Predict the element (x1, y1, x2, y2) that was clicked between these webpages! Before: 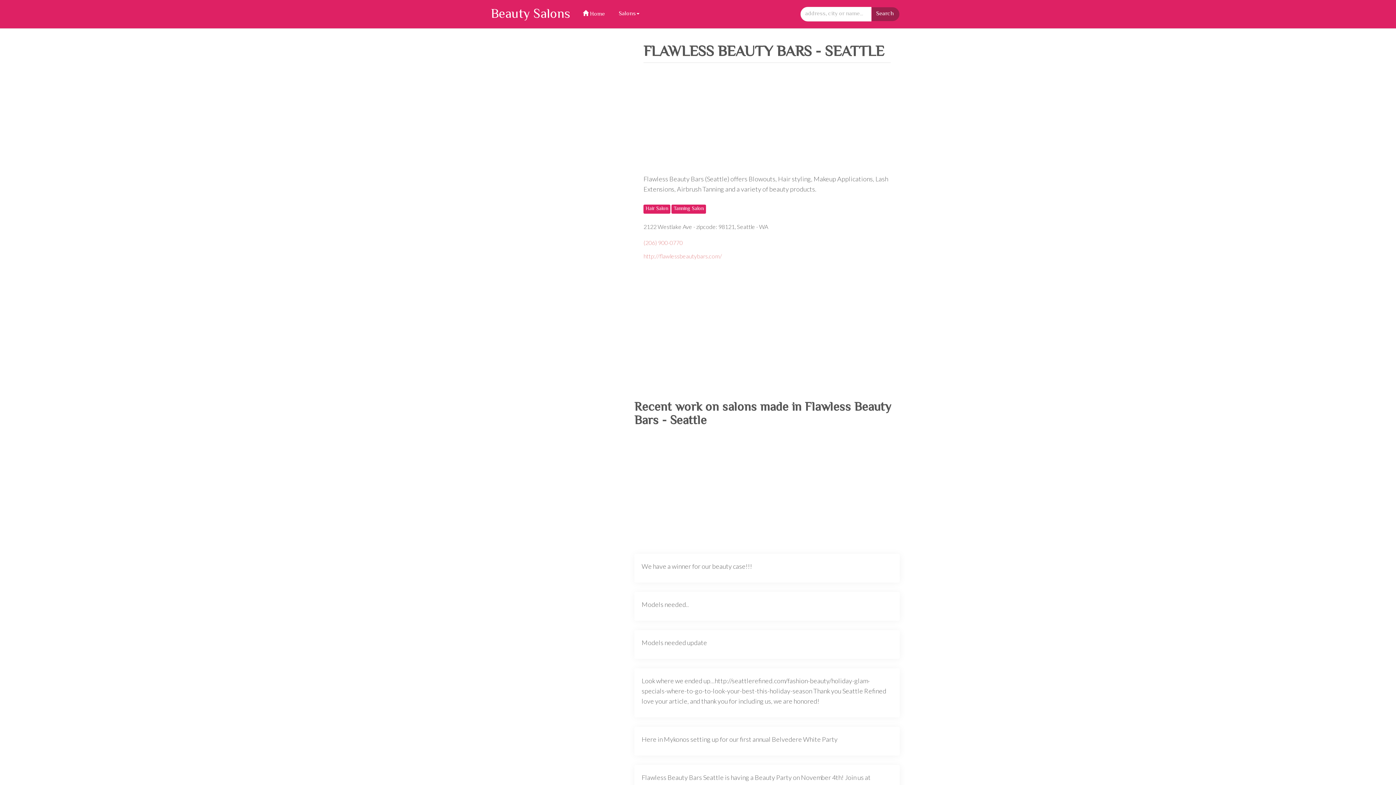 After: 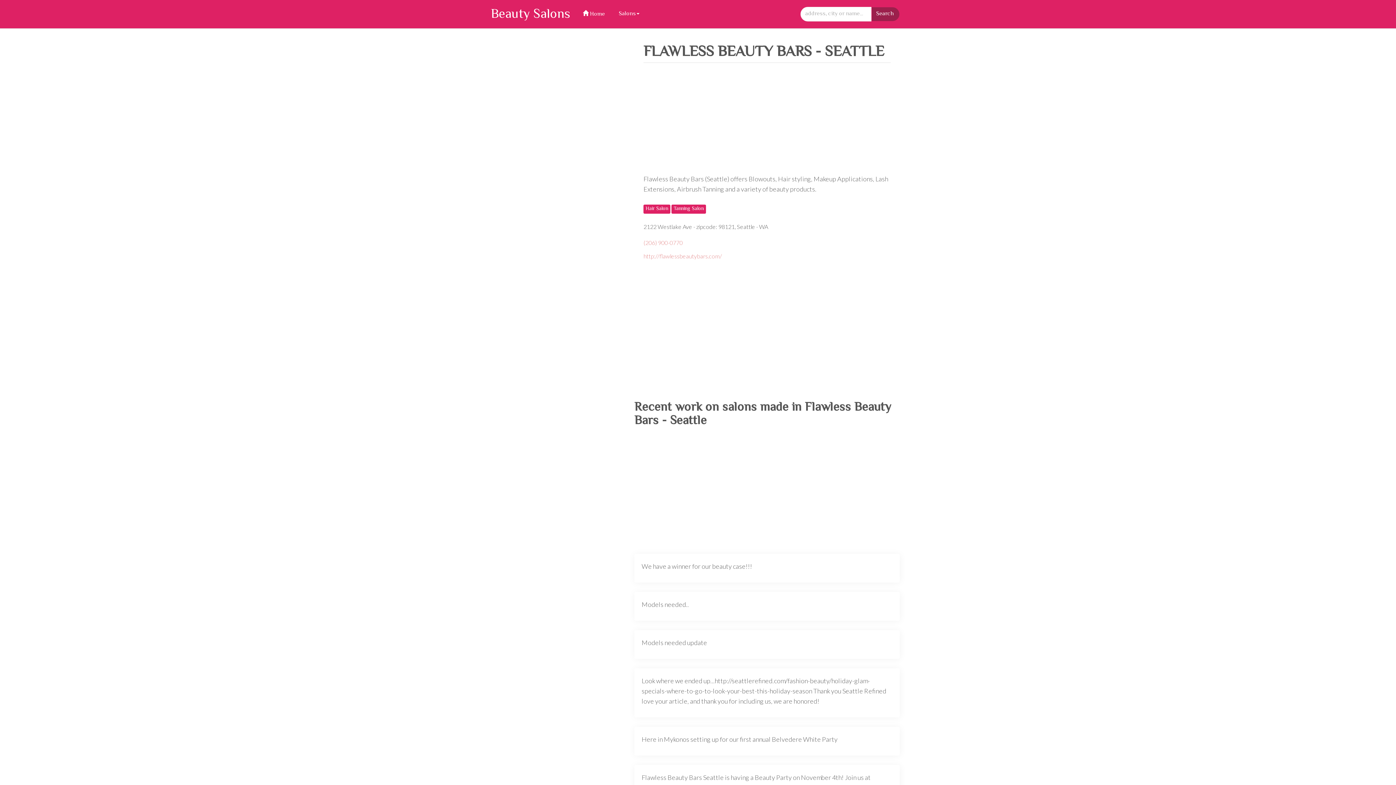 Action: bbox: (871, 6, 900, 21) label: Search